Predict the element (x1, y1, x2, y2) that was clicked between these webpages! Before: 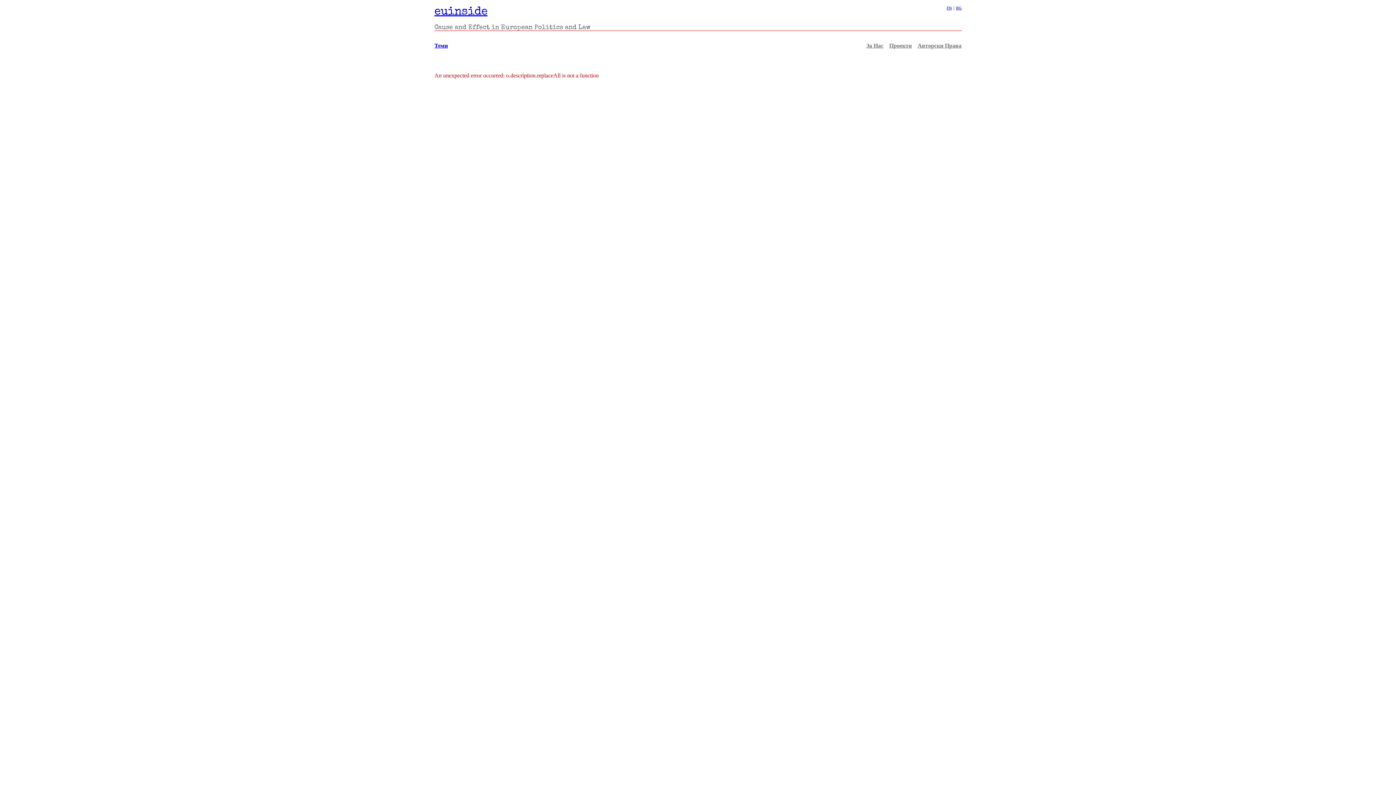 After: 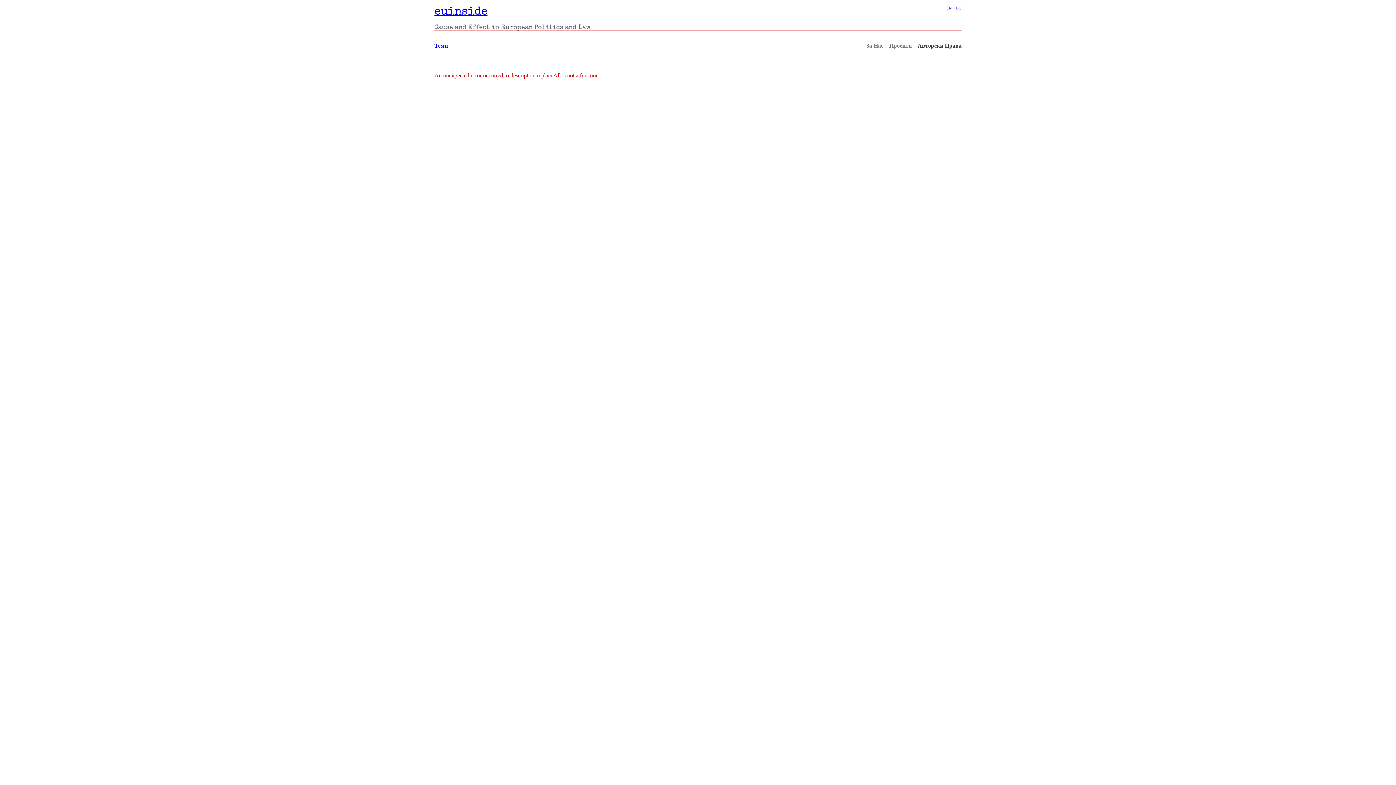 Action: bbox: (917, 42, 961, 48) label: Авторски Права